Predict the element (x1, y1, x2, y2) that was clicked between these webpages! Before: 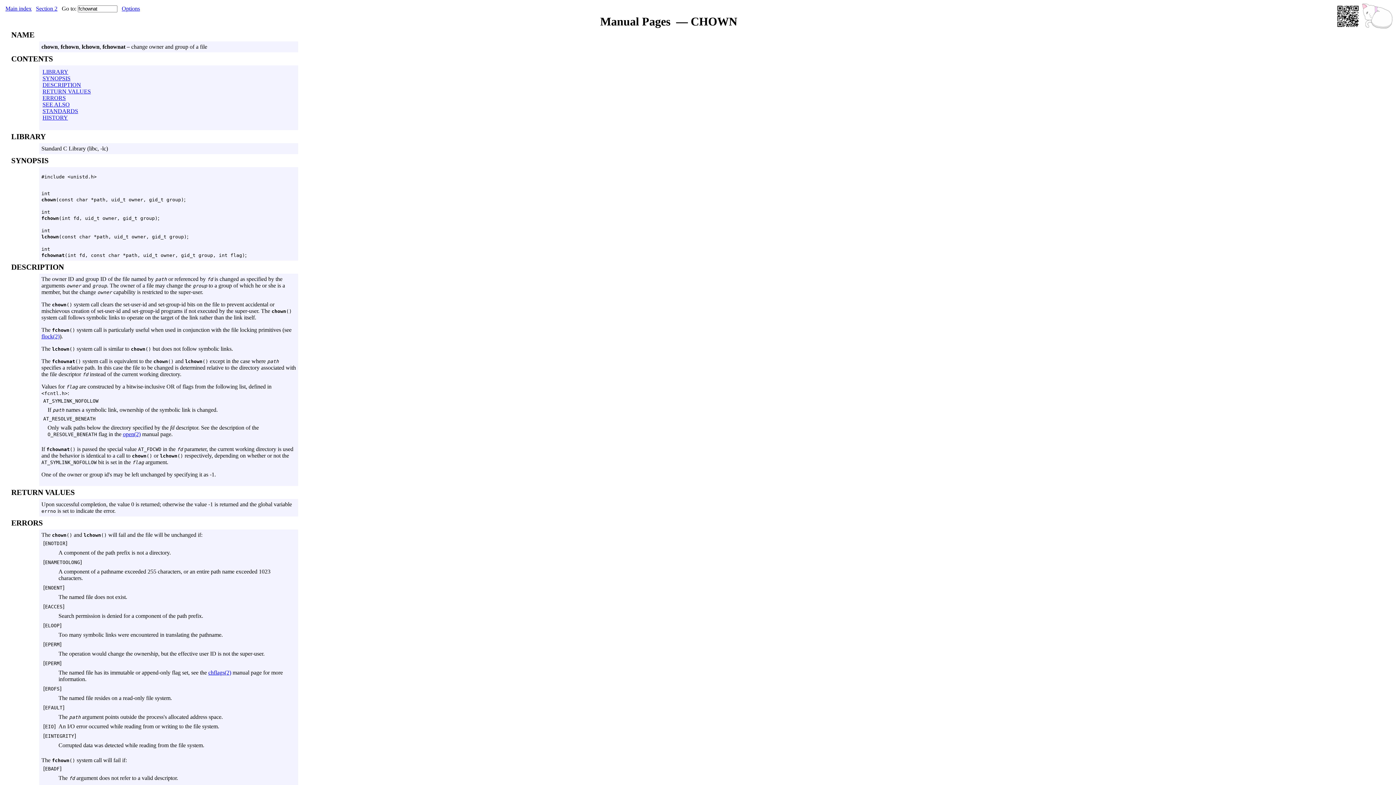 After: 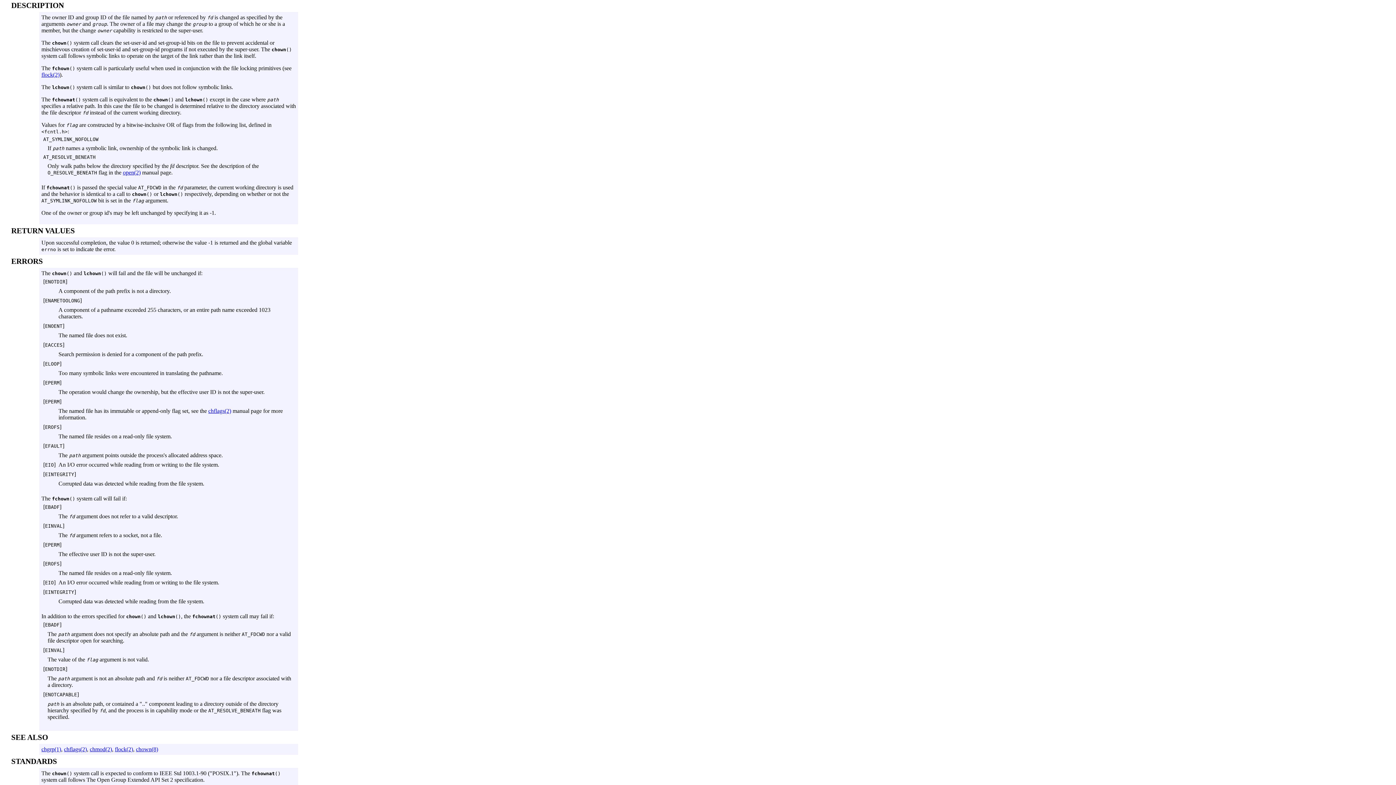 Action: bbox: (42, 81, 81, 88) label: DESCRIPTION